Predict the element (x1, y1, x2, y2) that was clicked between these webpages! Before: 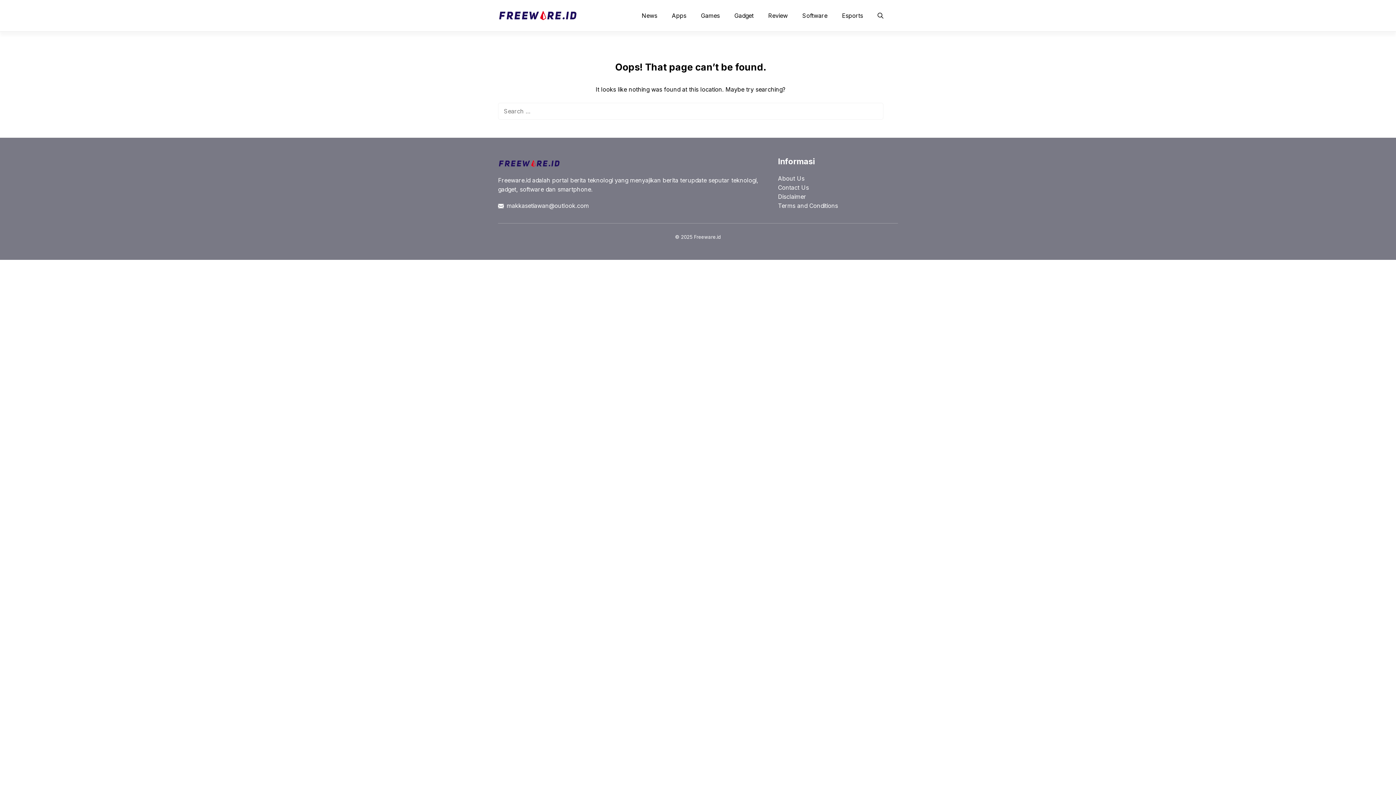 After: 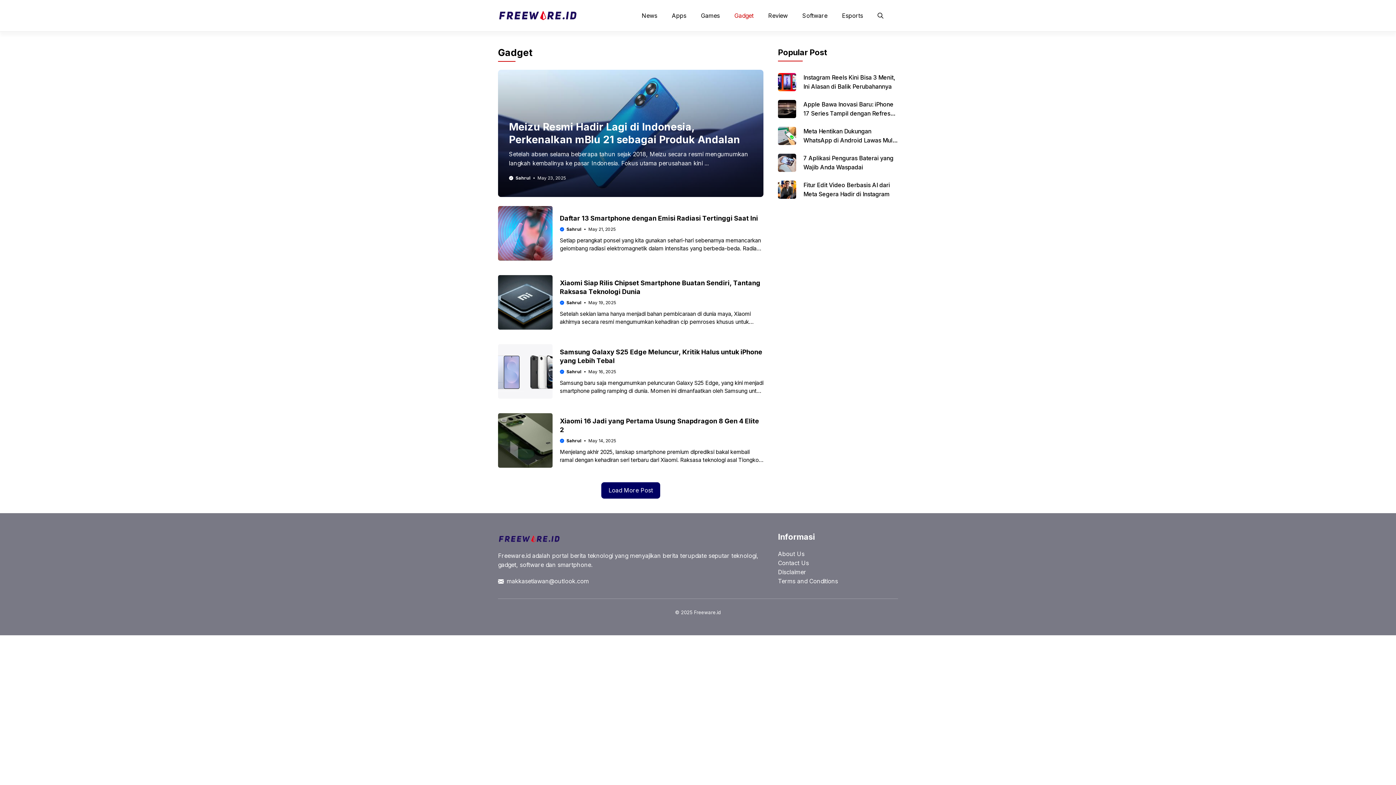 Action: label: Gadget bbox: (727, 6, 761, 24)